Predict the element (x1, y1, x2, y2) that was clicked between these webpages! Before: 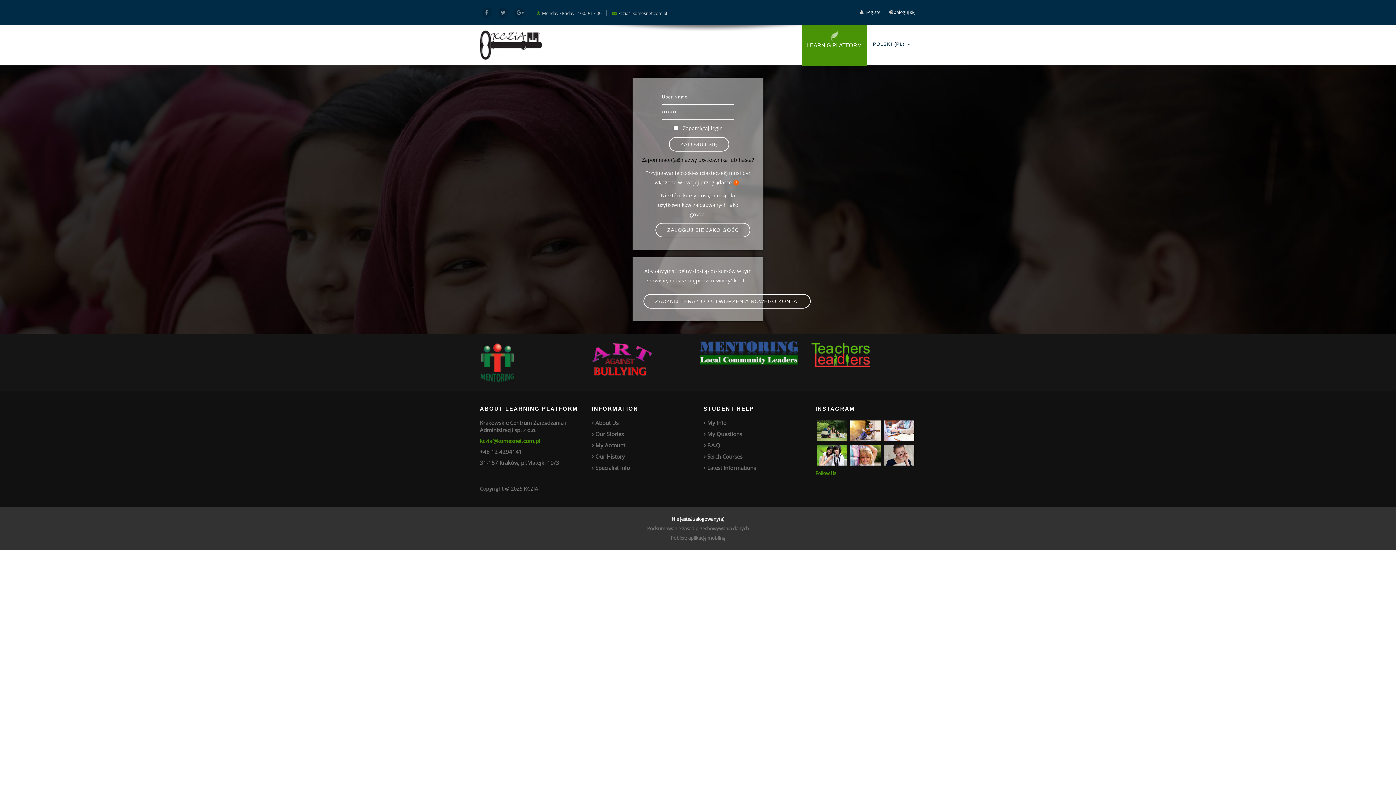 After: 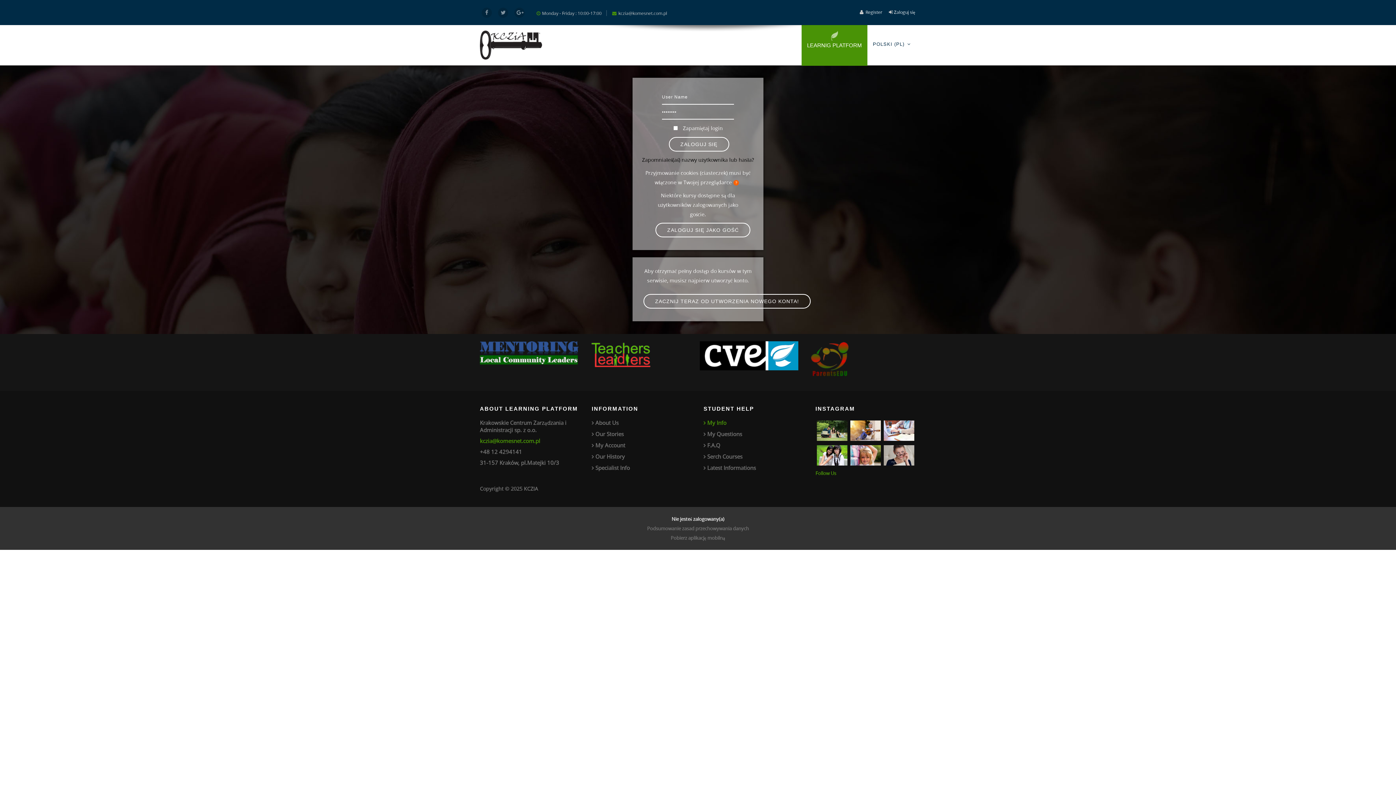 Action: bbox: (703, 419, 726, 426) label: My Info